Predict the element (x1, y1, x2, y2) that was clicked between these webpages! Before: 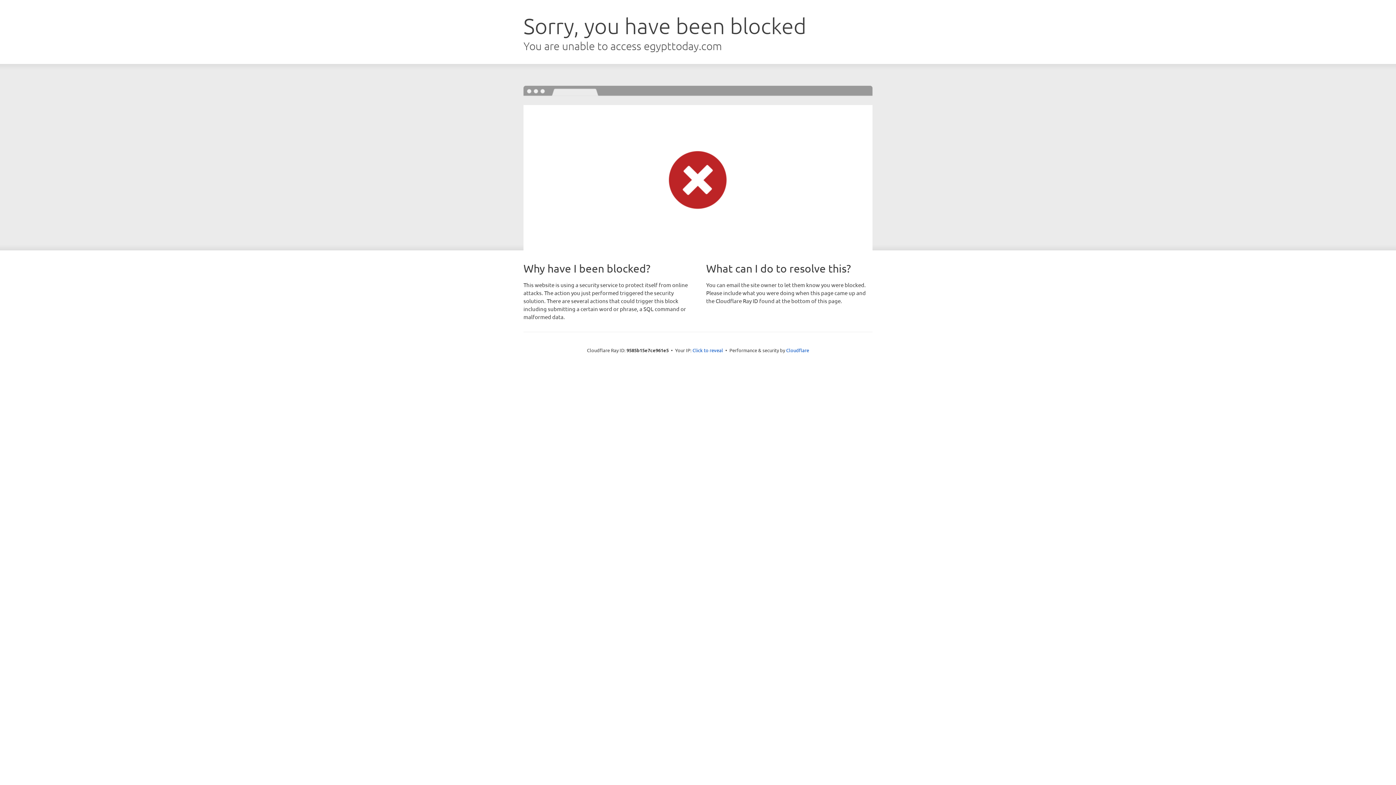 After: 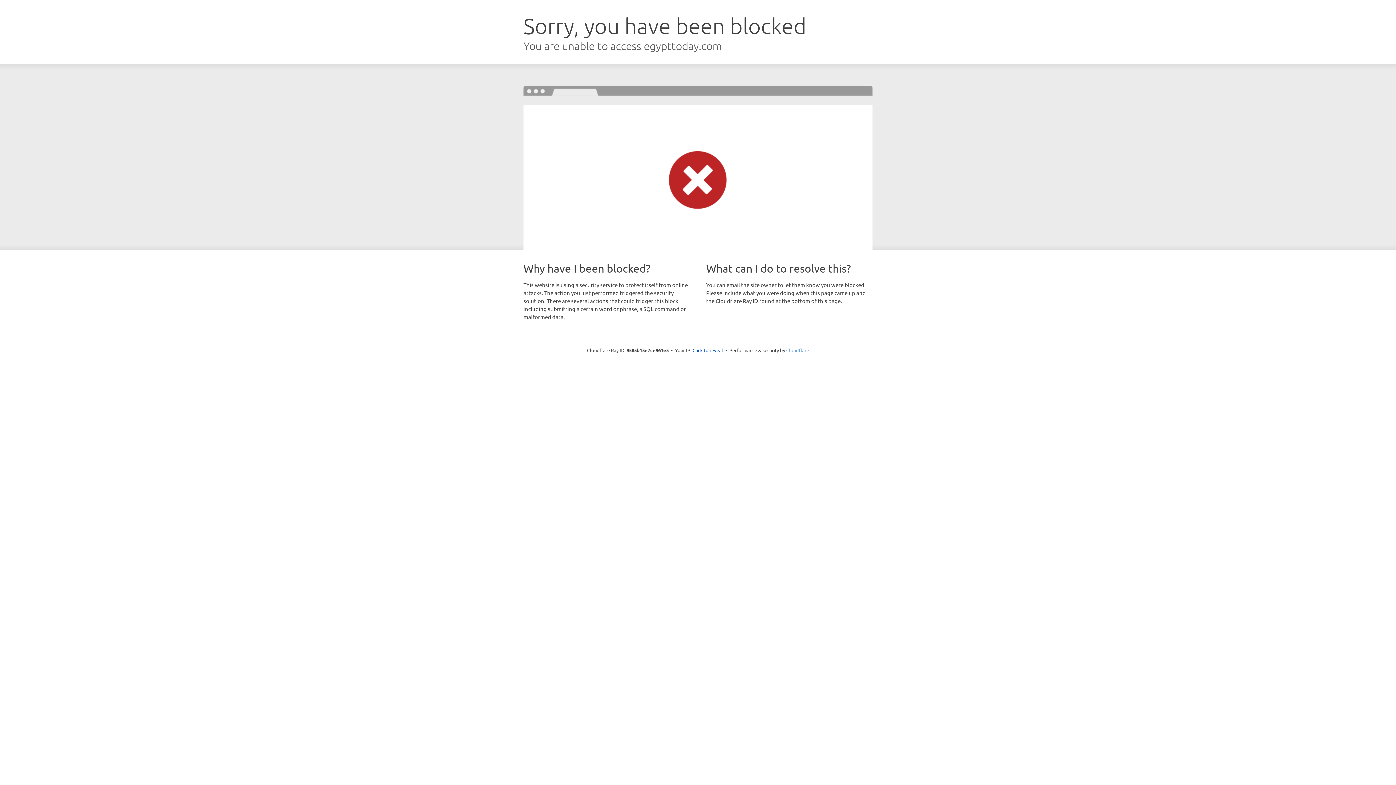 Action: bbox: (786, 347, 809, 353) label: Cloudflare